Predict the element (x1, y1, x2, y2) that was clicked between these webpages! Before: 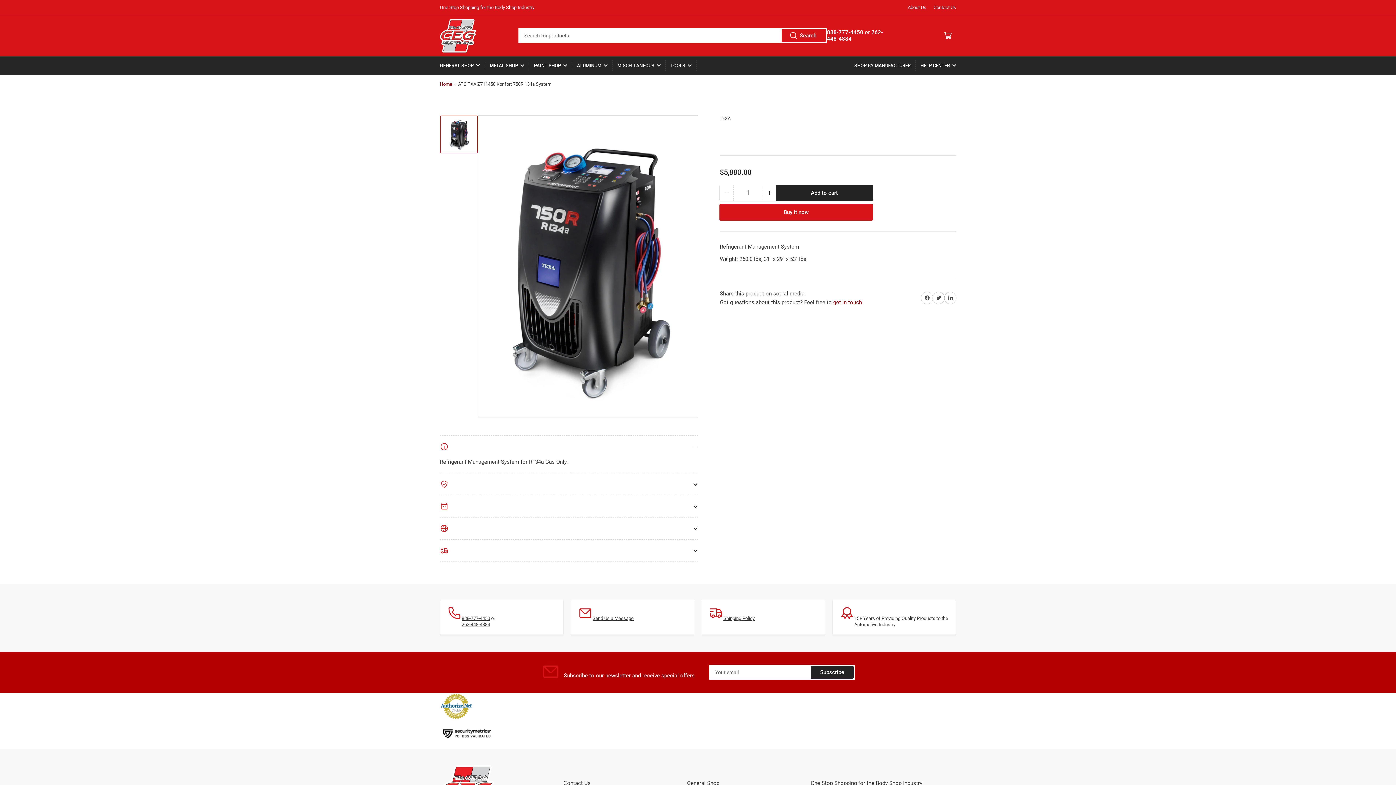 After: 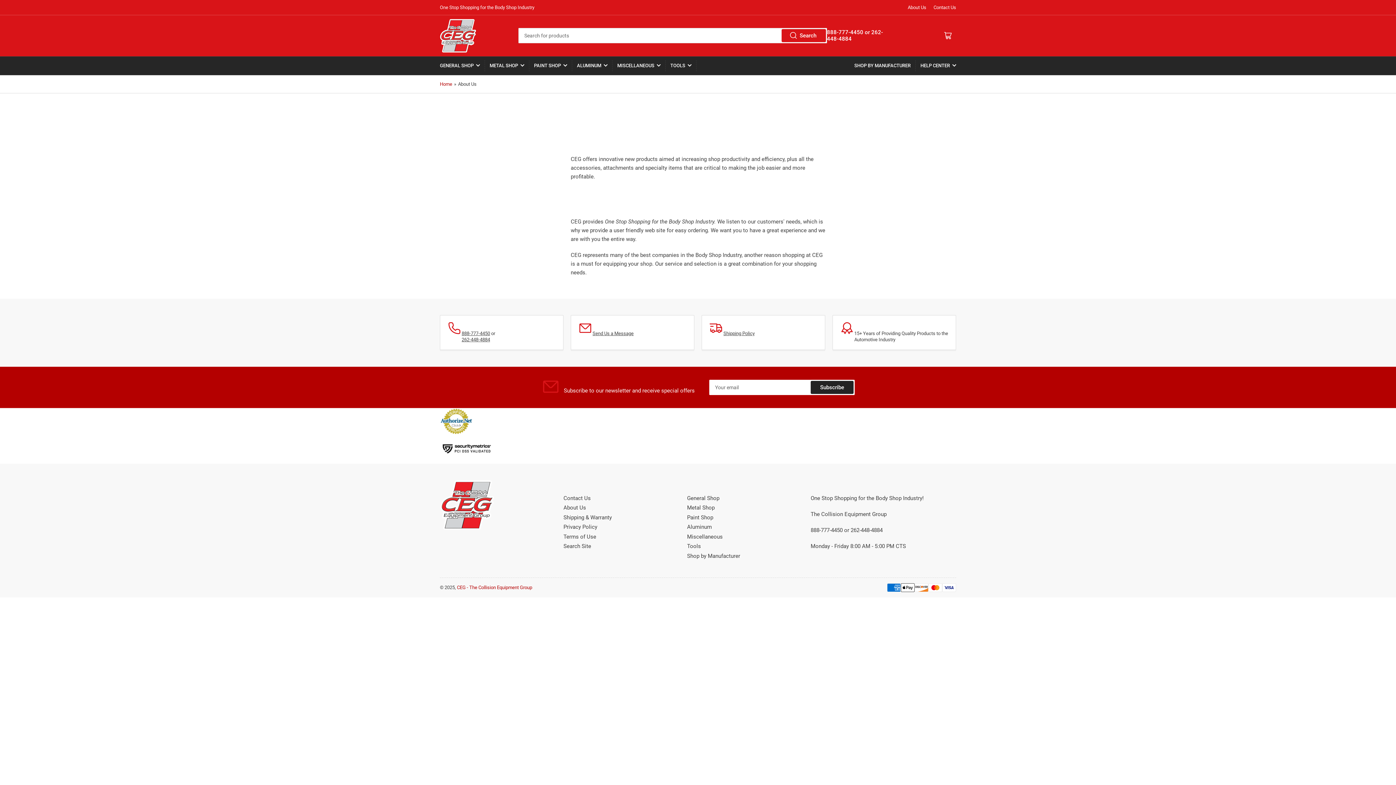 Action: label: About Us bbox: (908, 4, 926, 10)